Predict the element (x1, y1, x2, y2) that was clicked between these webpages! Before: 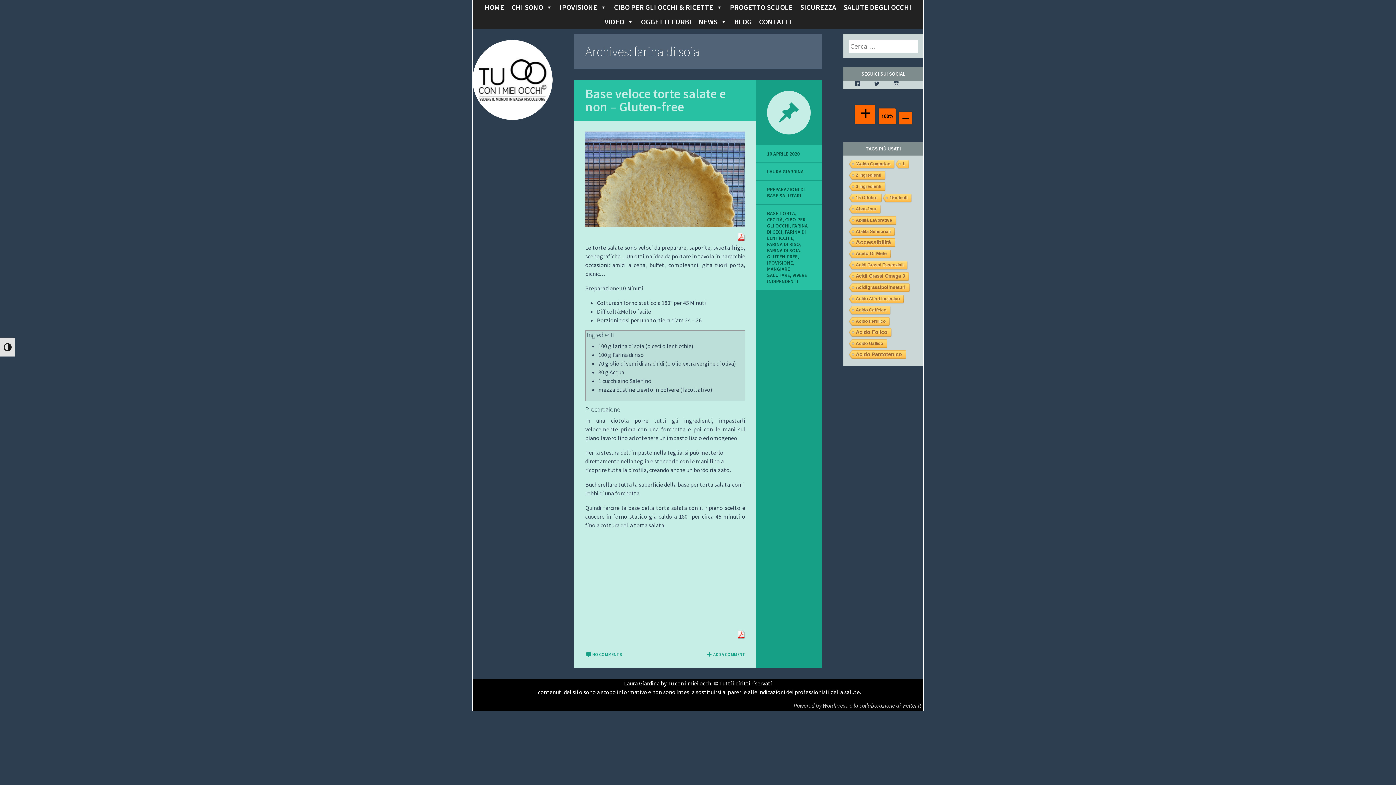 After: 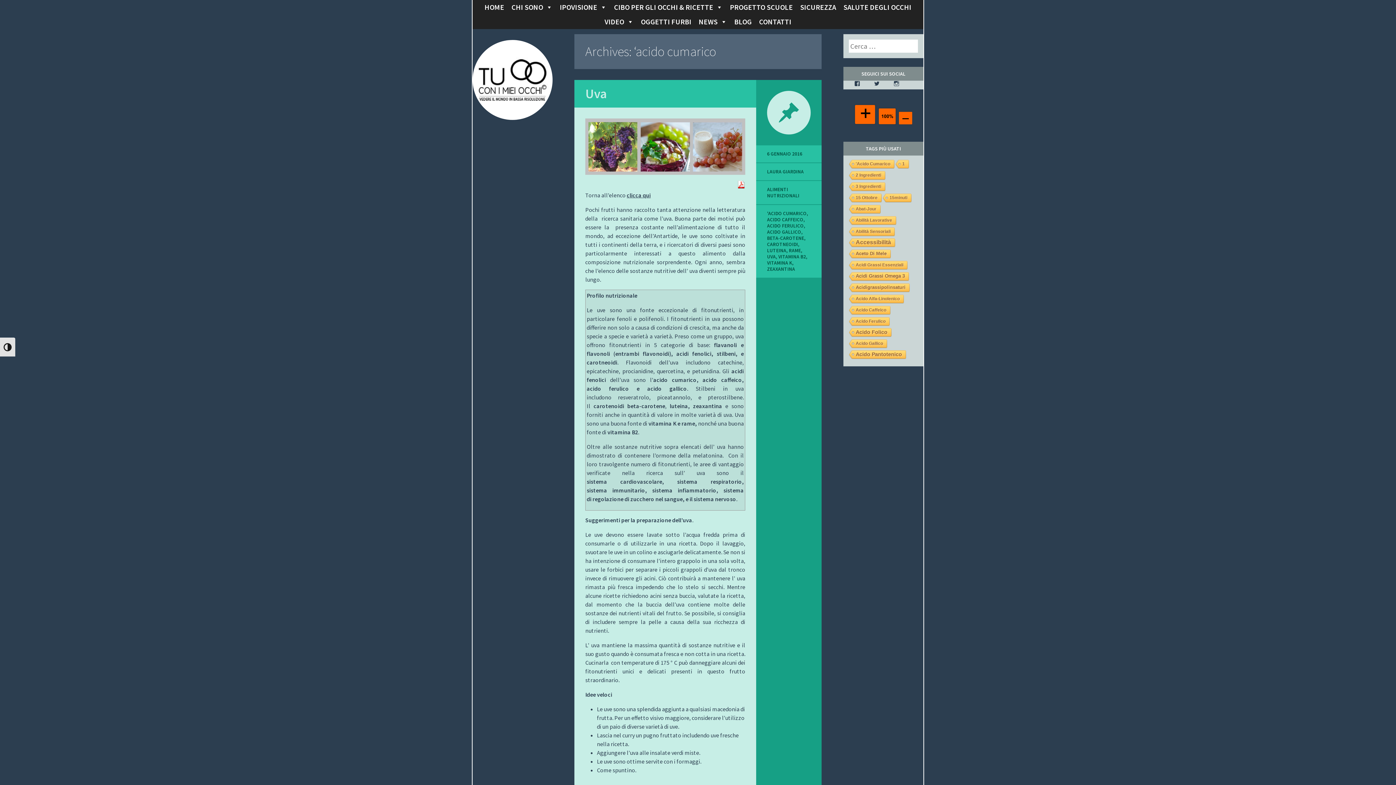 Action: bbox: (848, 160, 894, 169) label: 'acido cumarico (1 elemento)